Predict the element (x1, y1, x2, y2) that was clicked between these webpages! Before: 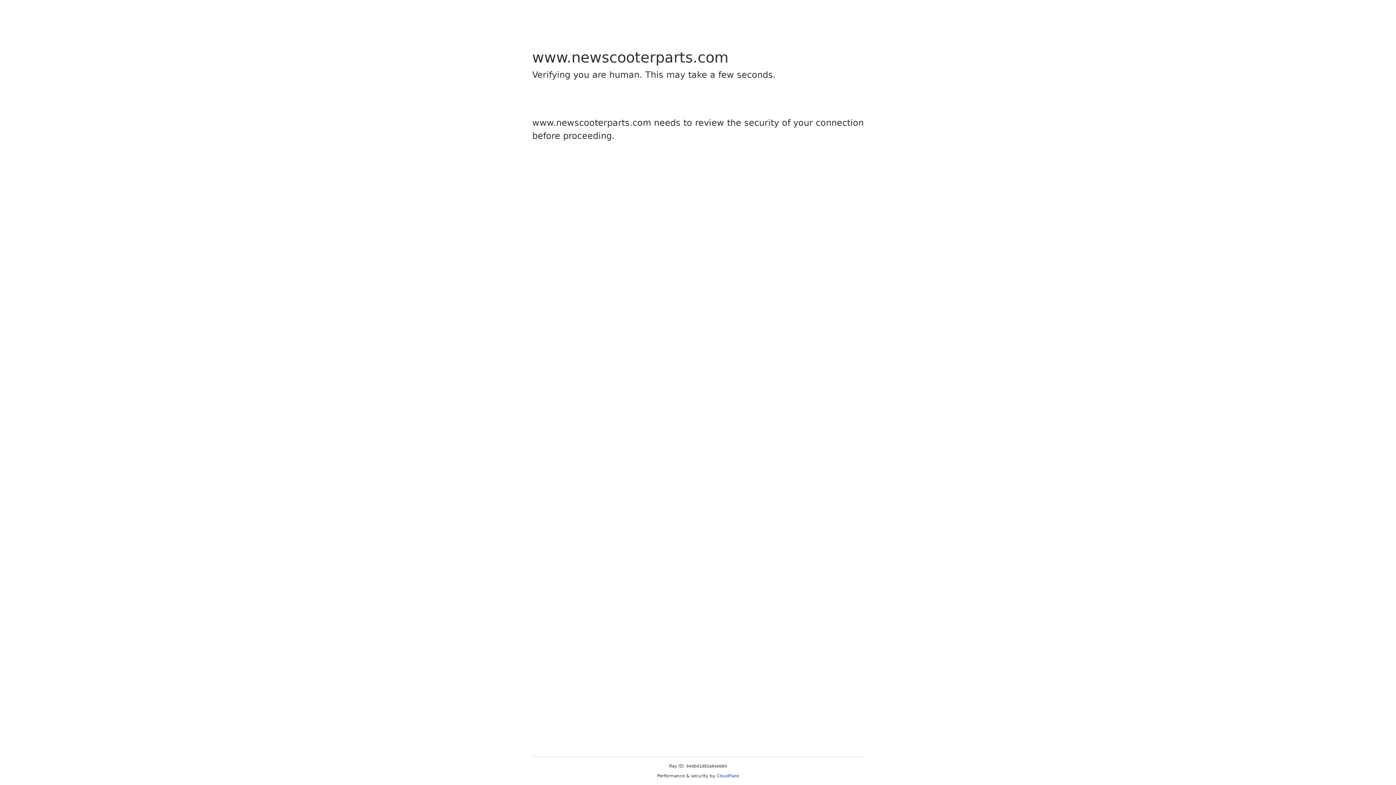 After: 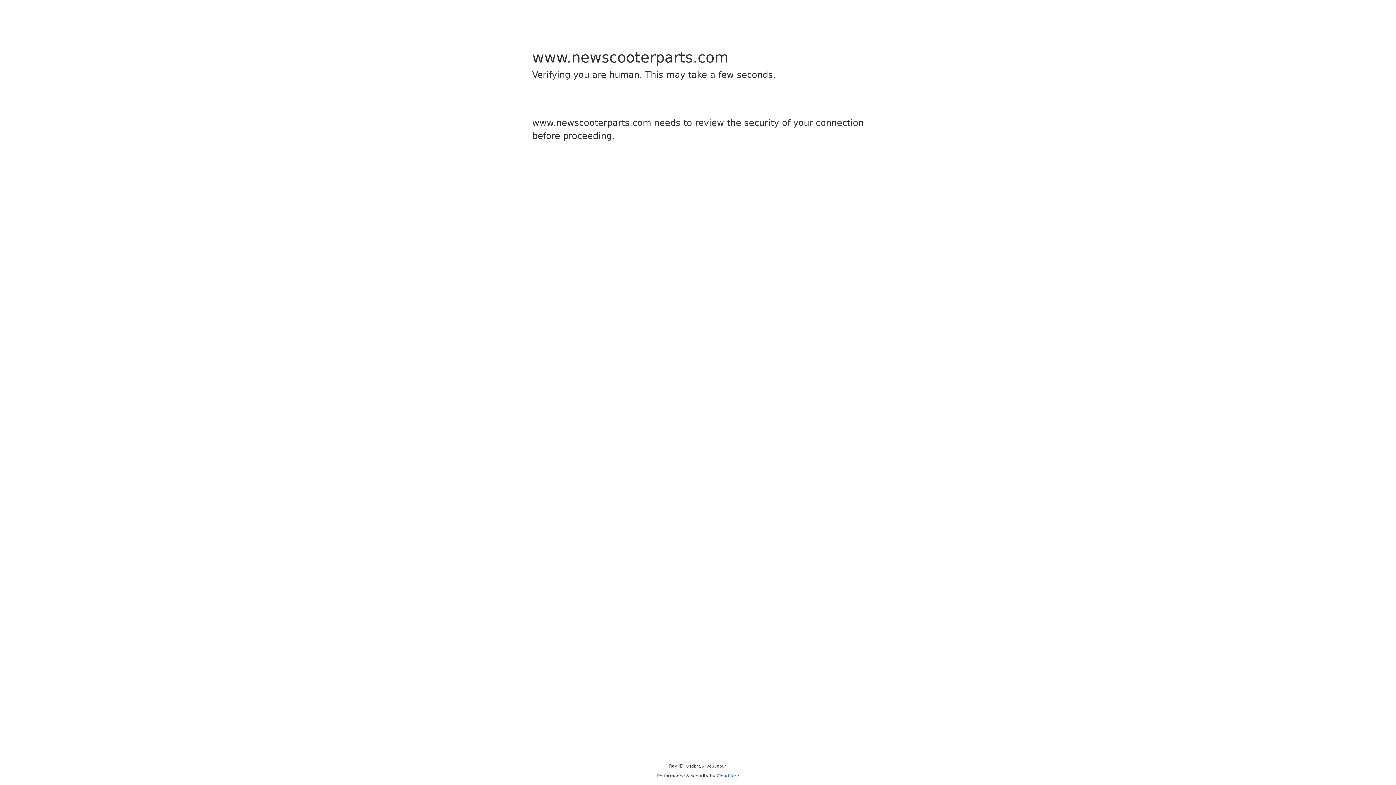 Action: label: Cloudflare bbox: (716, 773, 739, 778)